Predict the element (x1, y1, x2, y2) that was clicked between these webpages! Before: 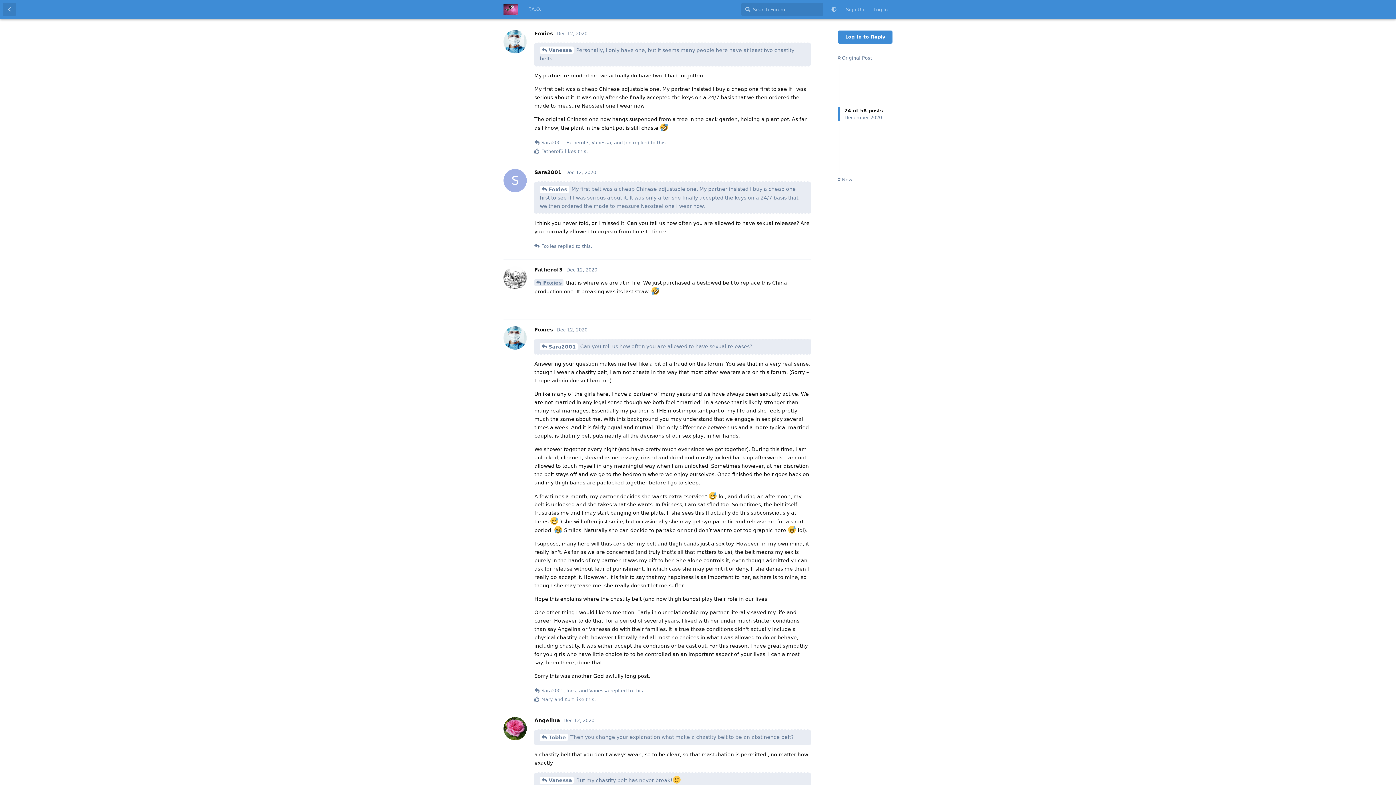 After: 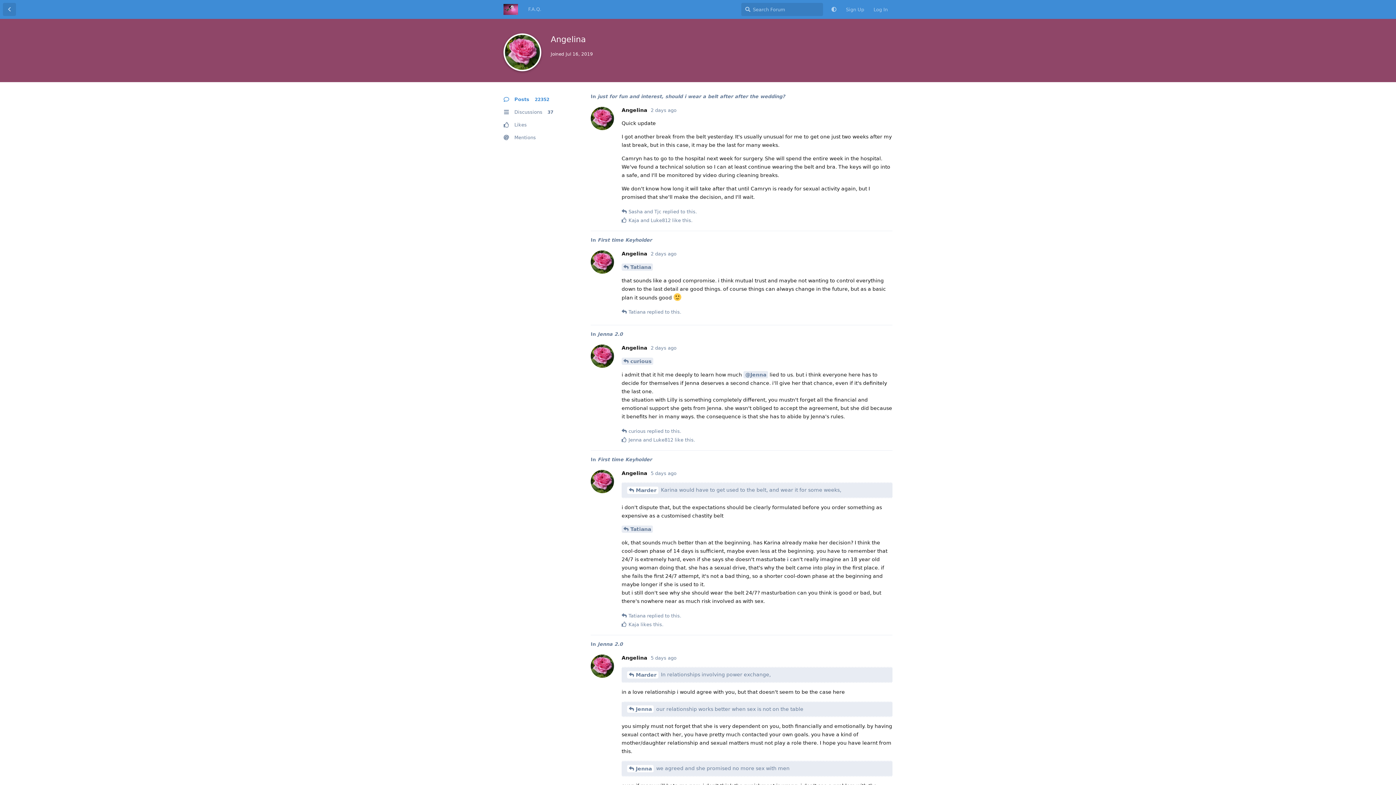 Action: bbox: (534, 717, 560, 723) label: Angelina